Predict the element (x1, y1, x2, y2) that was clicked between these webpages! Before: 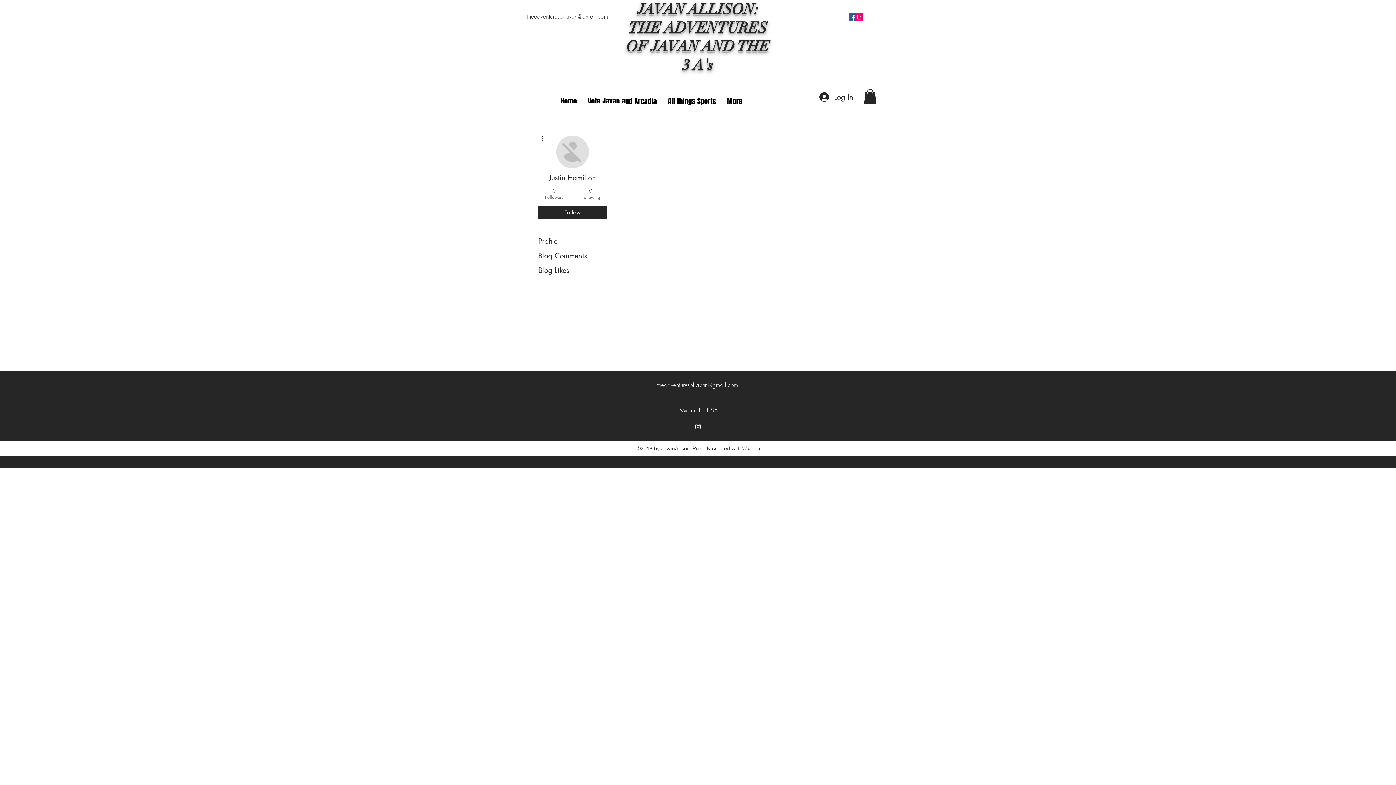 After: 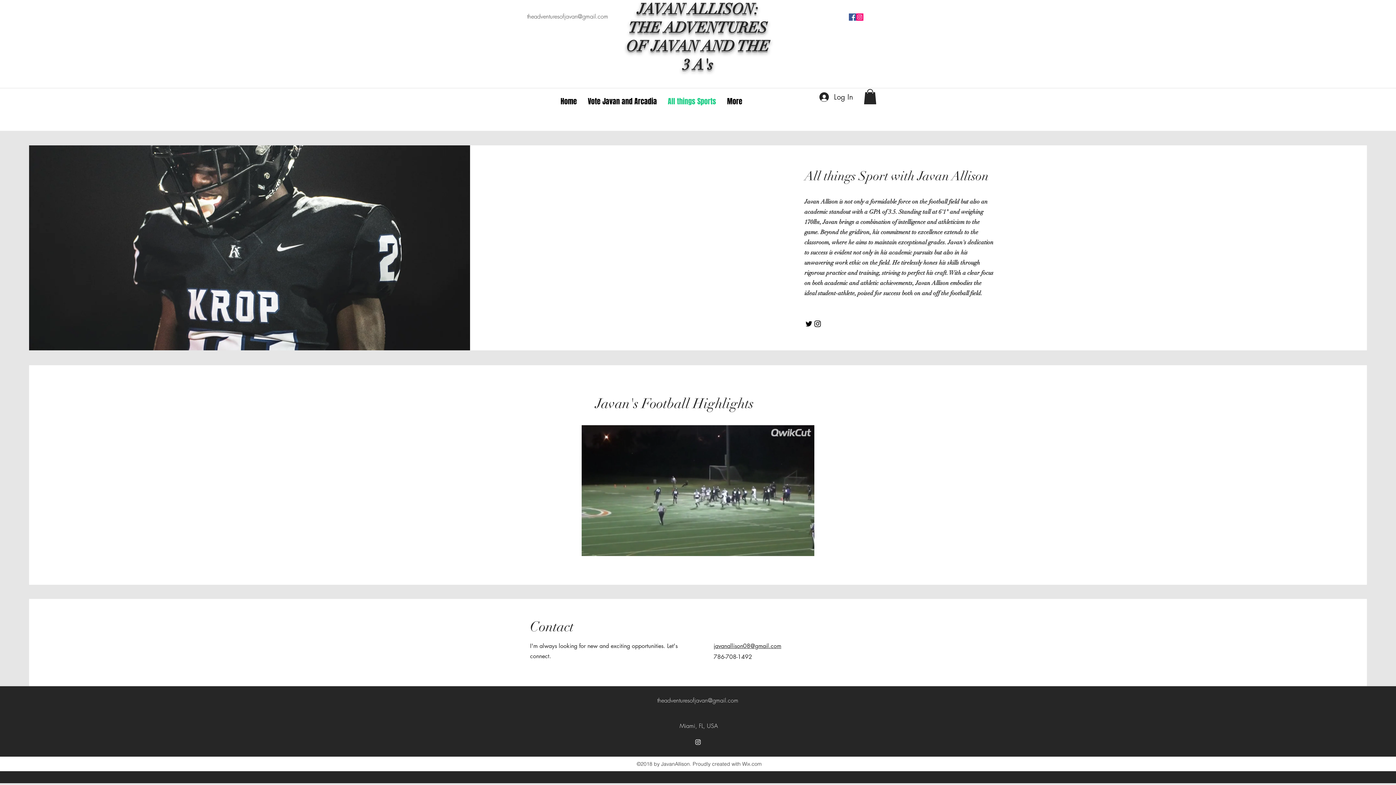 Action: bbox: (662, 96, 721, 106) label: All things Sports